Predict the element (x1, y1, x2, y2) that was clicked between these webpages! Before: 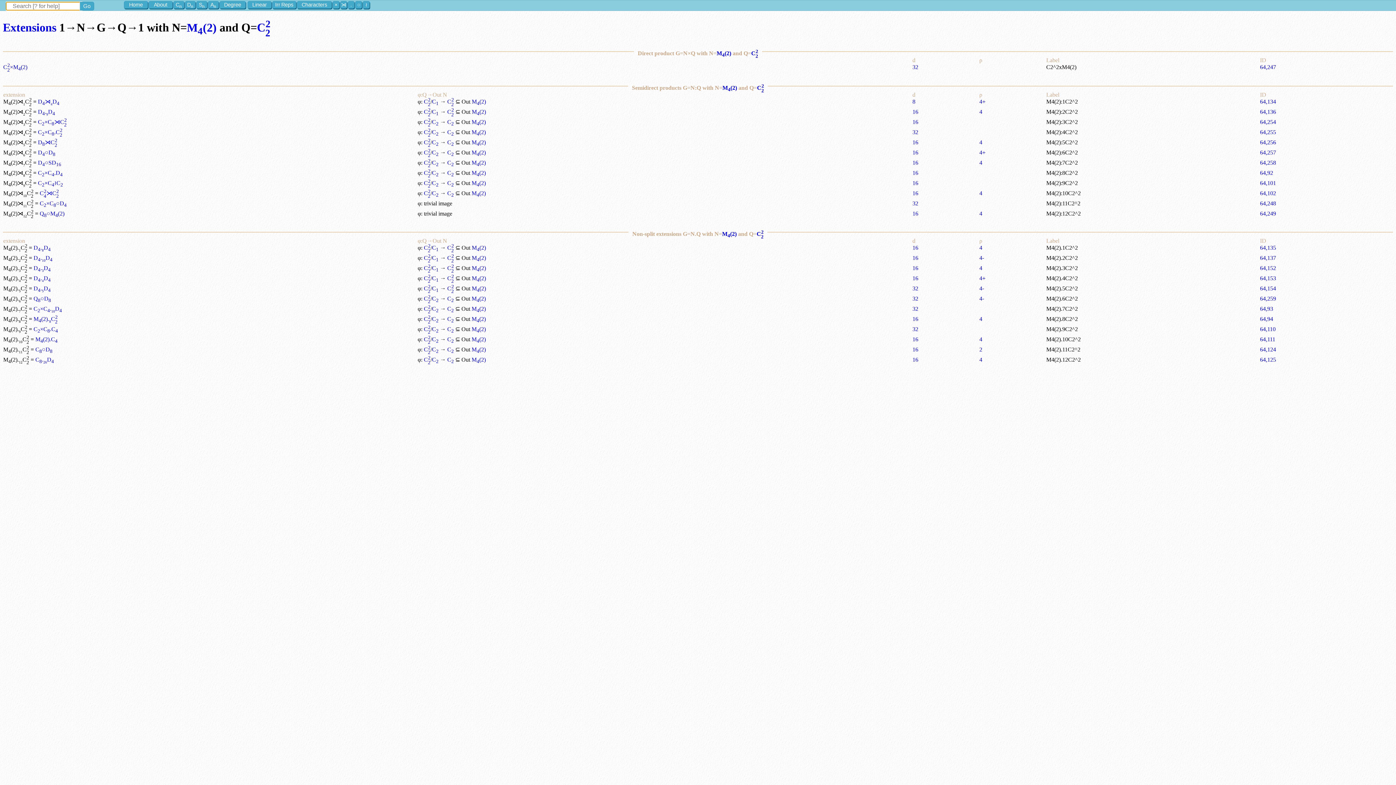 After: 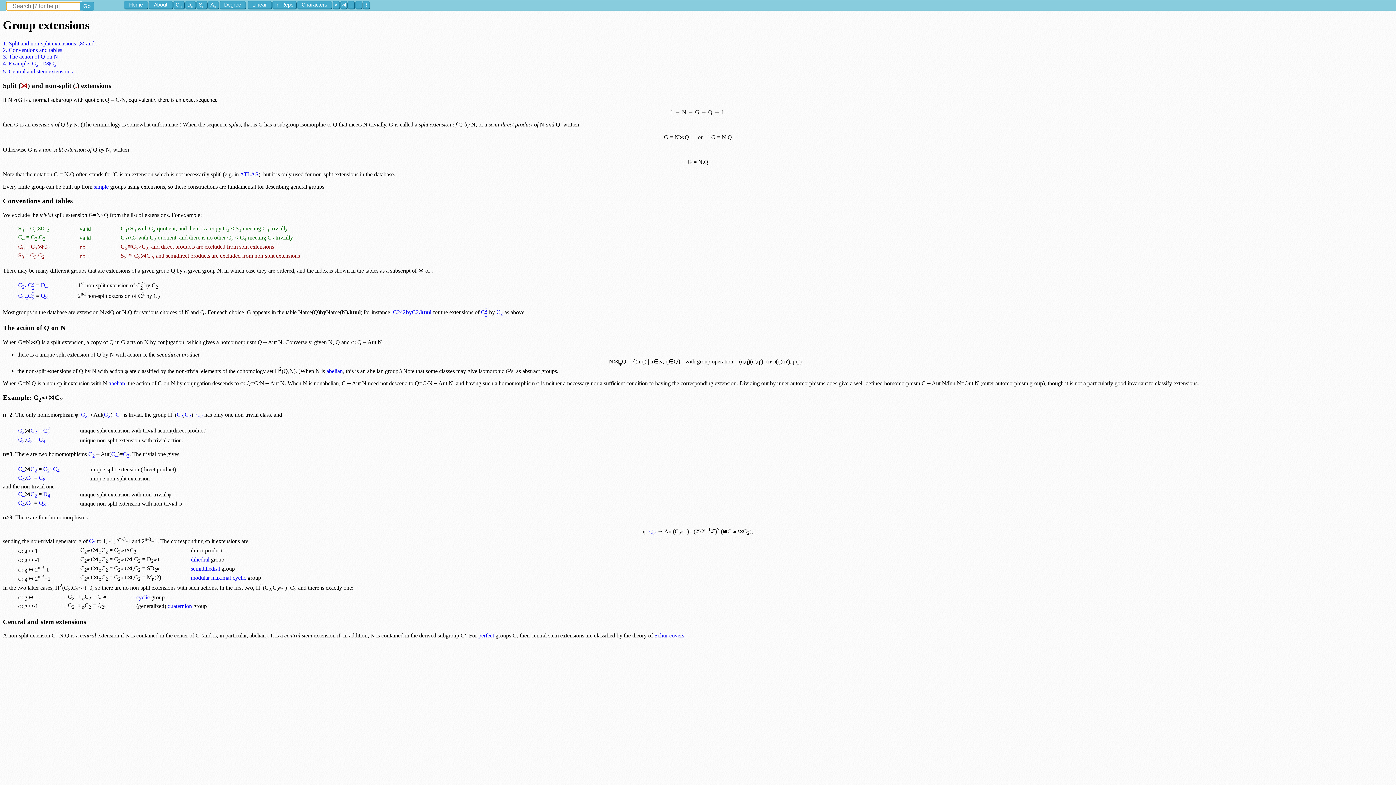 Action: label: . bbox: (347, 1, 354, 8)